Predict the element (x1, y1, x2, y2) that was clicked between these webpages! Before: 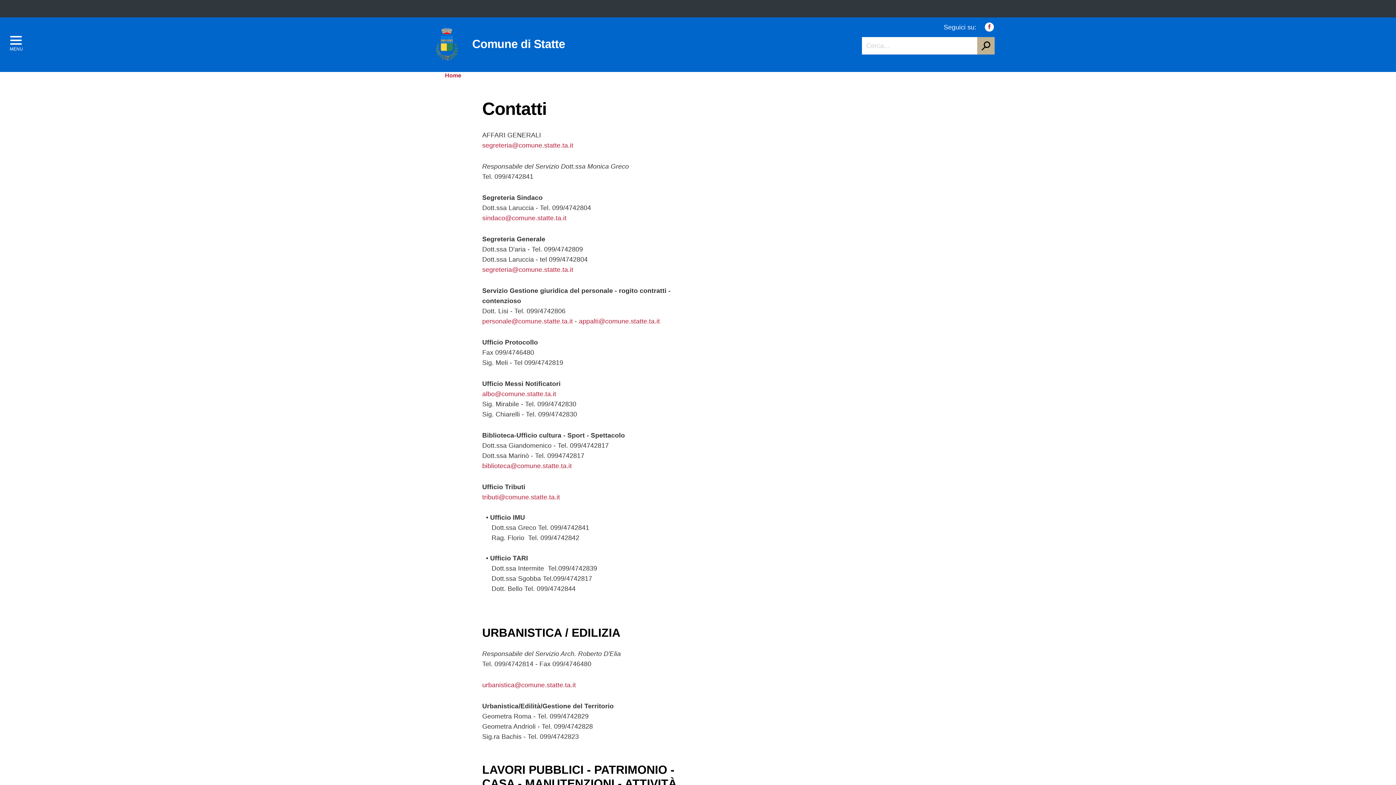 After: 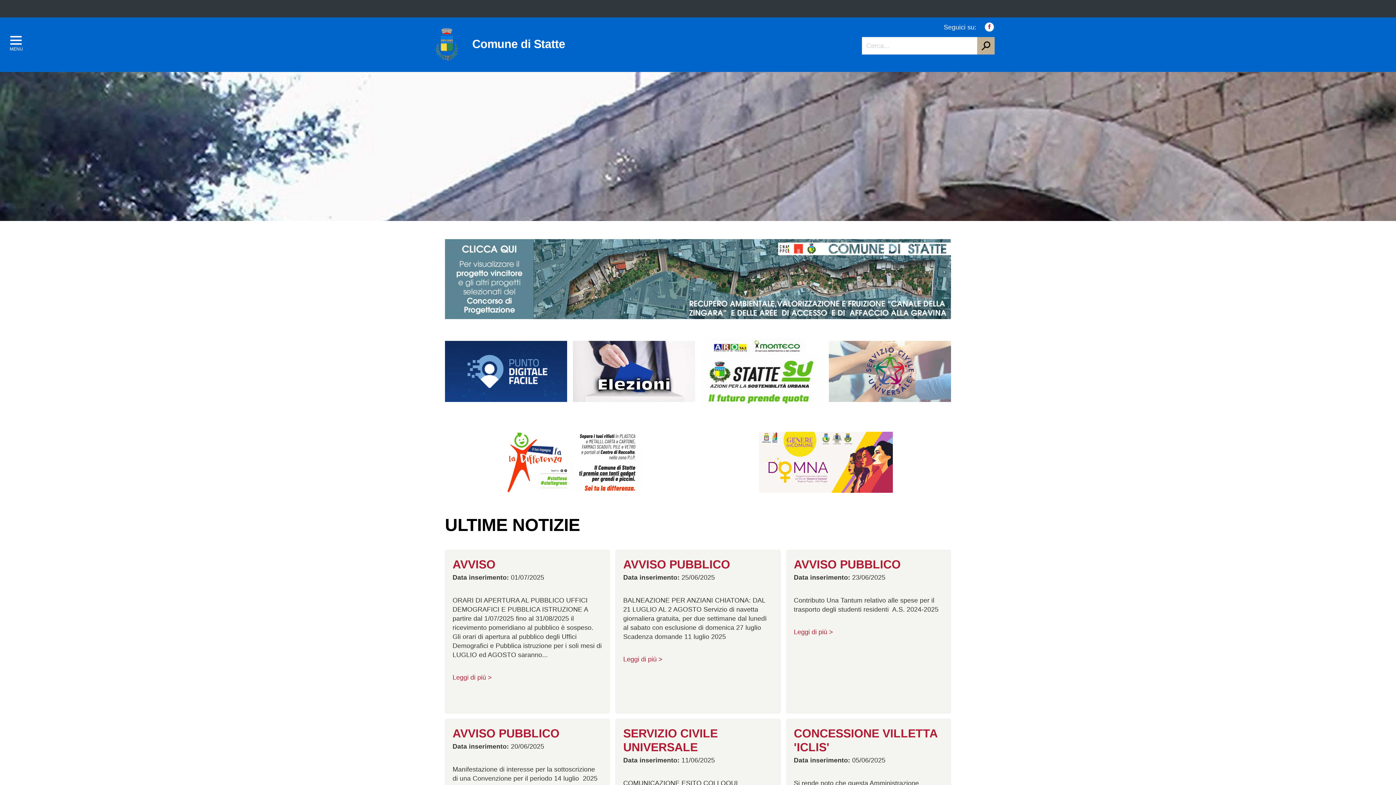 Action: label: Comune di Statte bbox: (472, 37, 795, 50)